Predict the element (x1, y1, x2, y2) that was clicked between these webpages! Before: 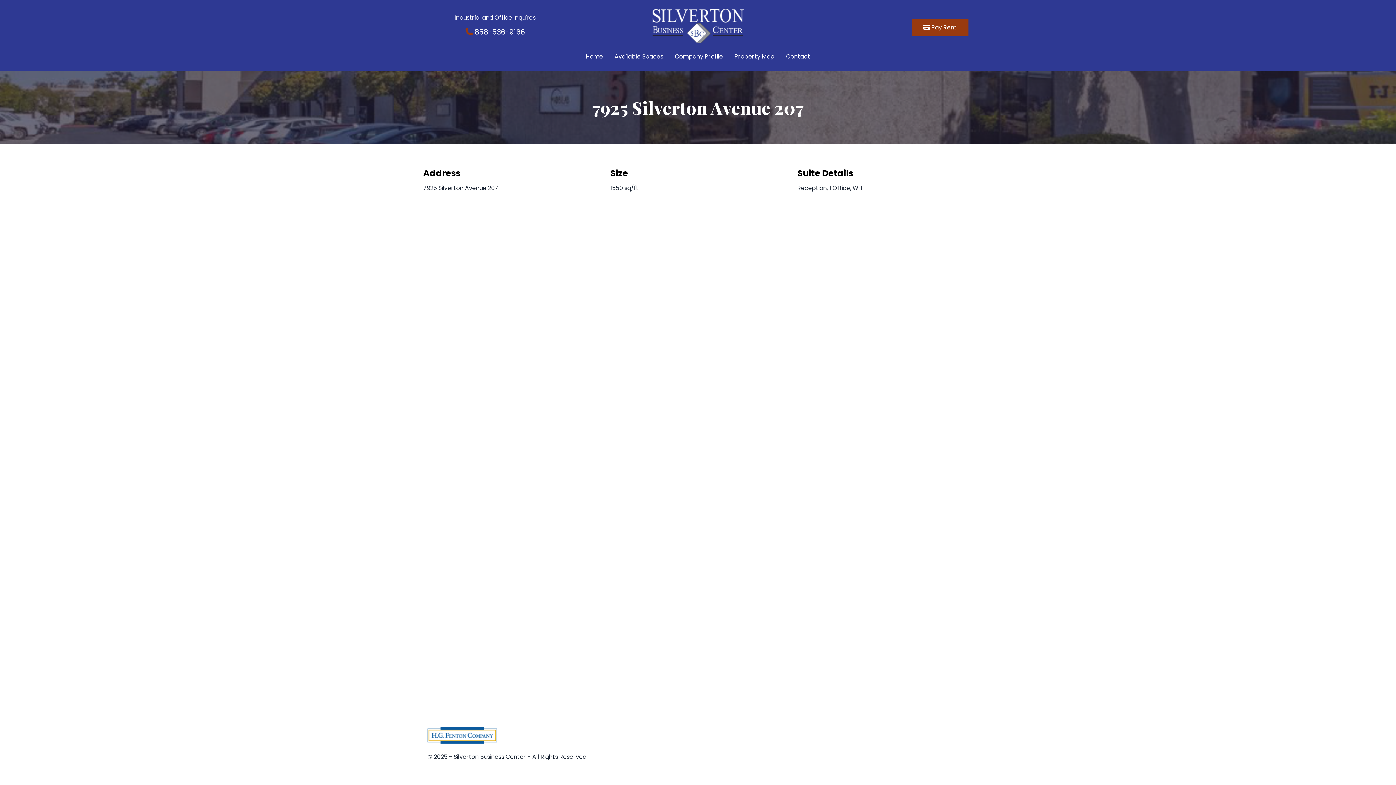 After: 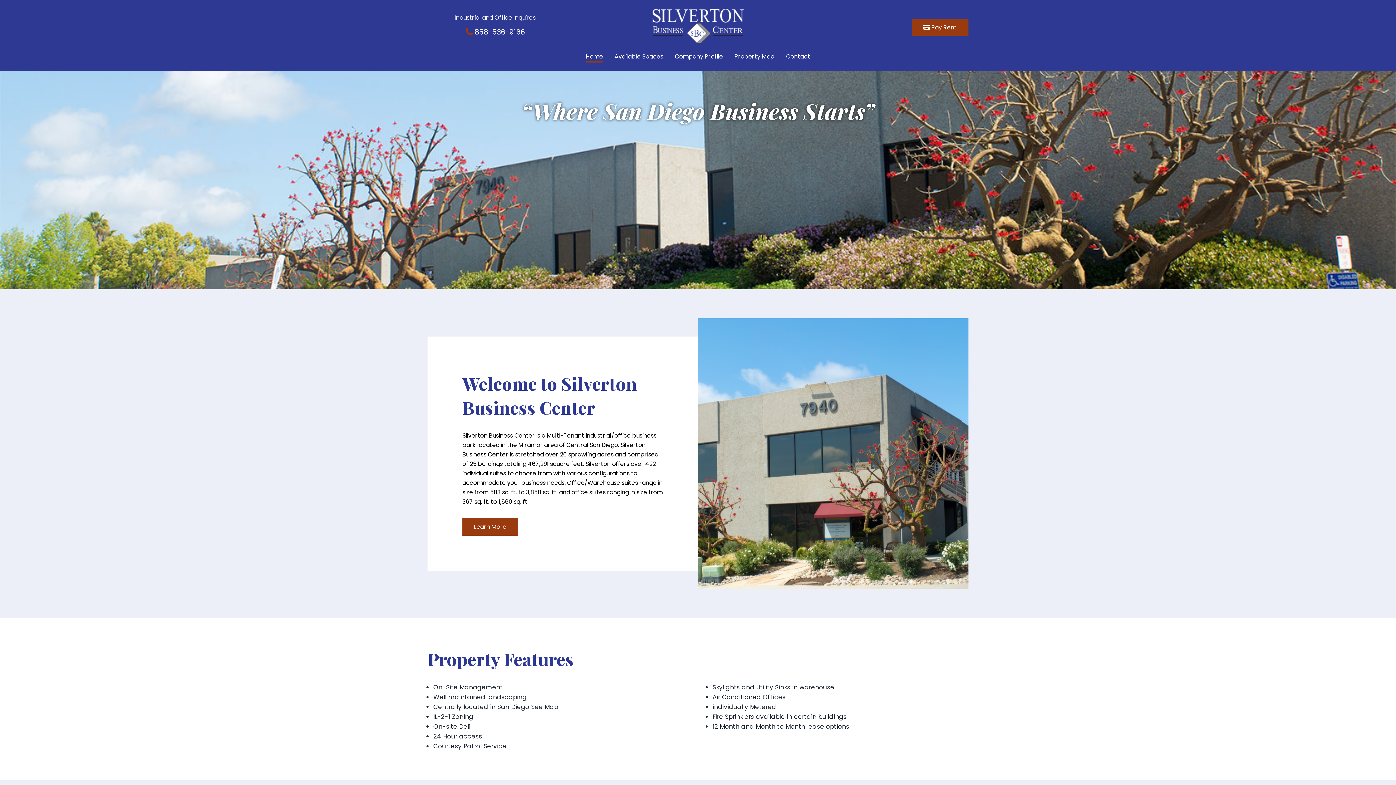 Action: label: Home bbox: (586, 52, 603, 62)